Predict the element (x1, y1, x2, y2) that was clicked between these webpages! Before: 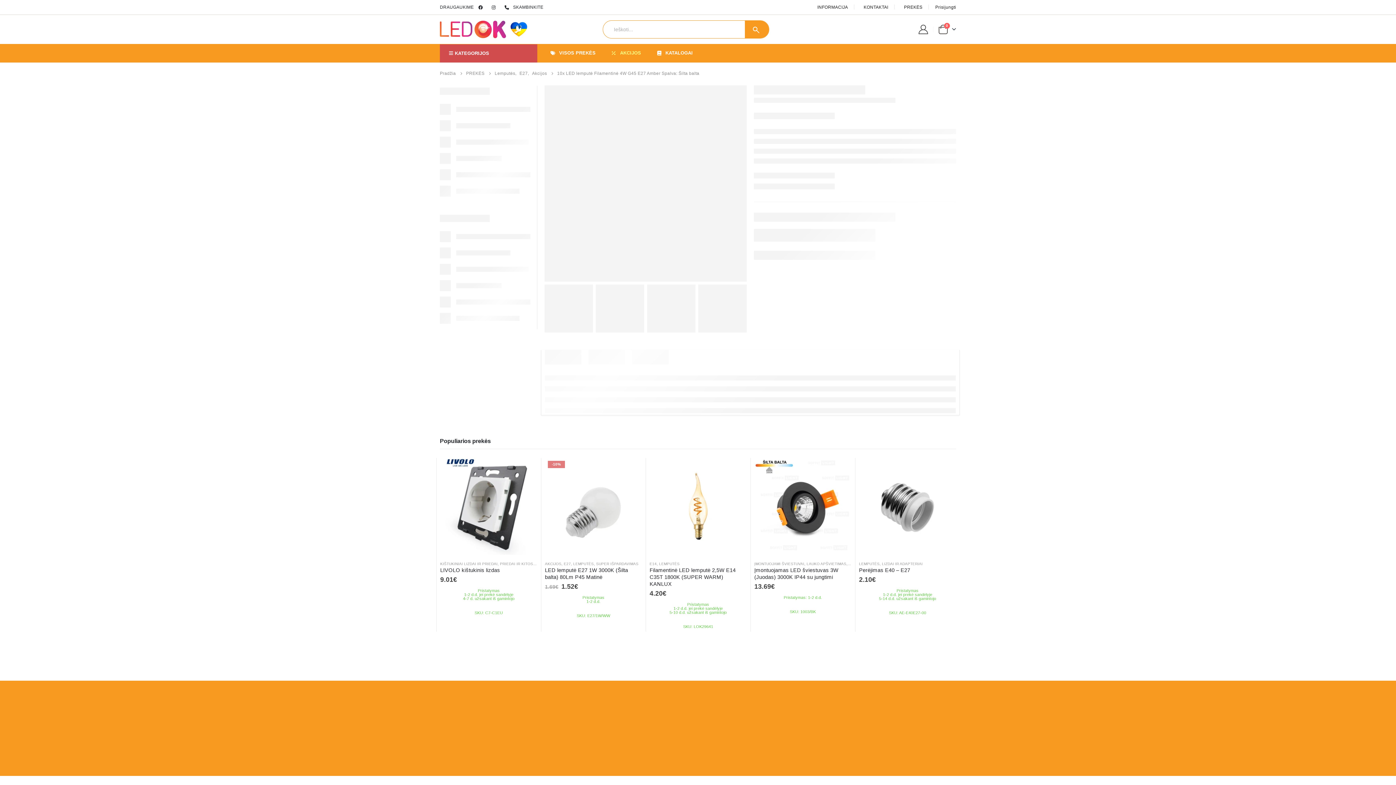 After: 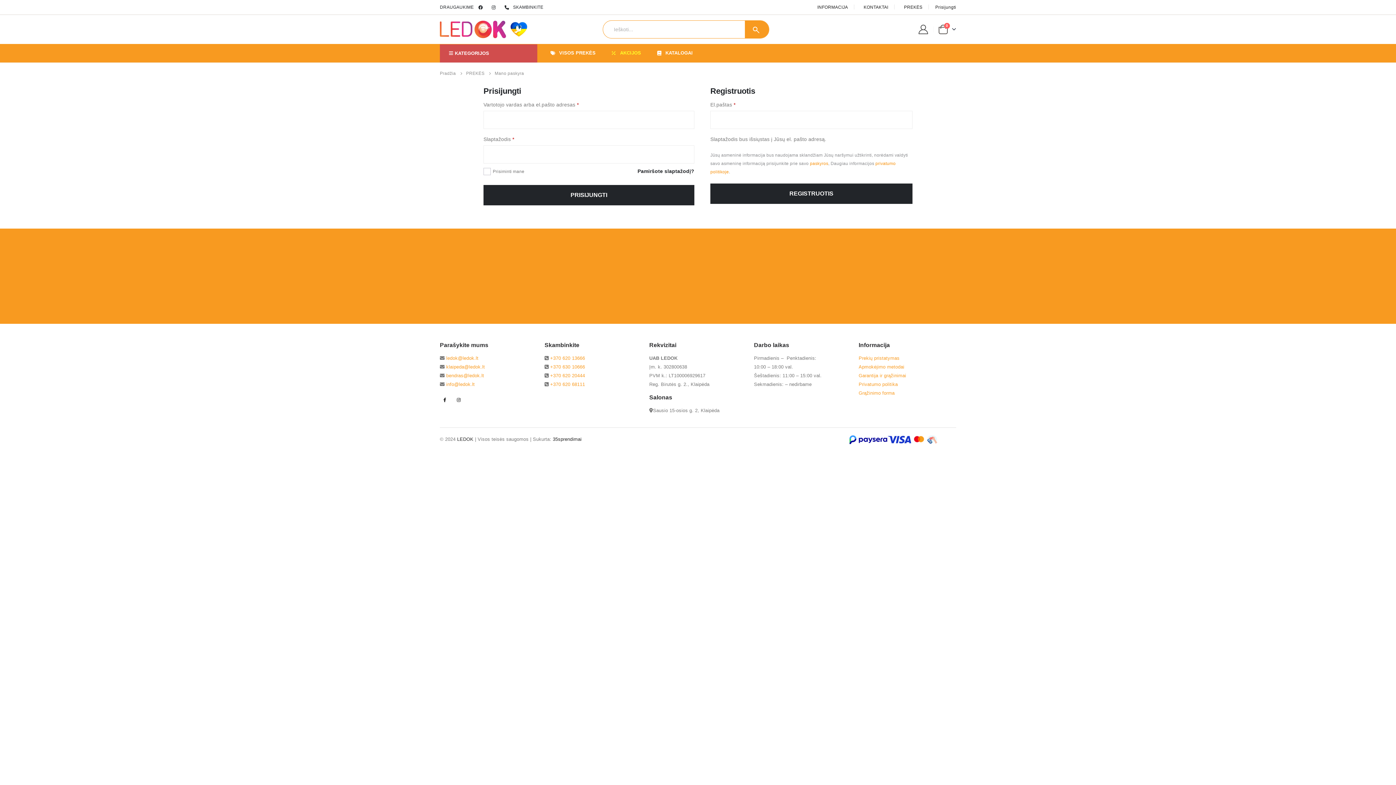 Action: label: Prisijungti bbox: (935, 1, 956, 12)